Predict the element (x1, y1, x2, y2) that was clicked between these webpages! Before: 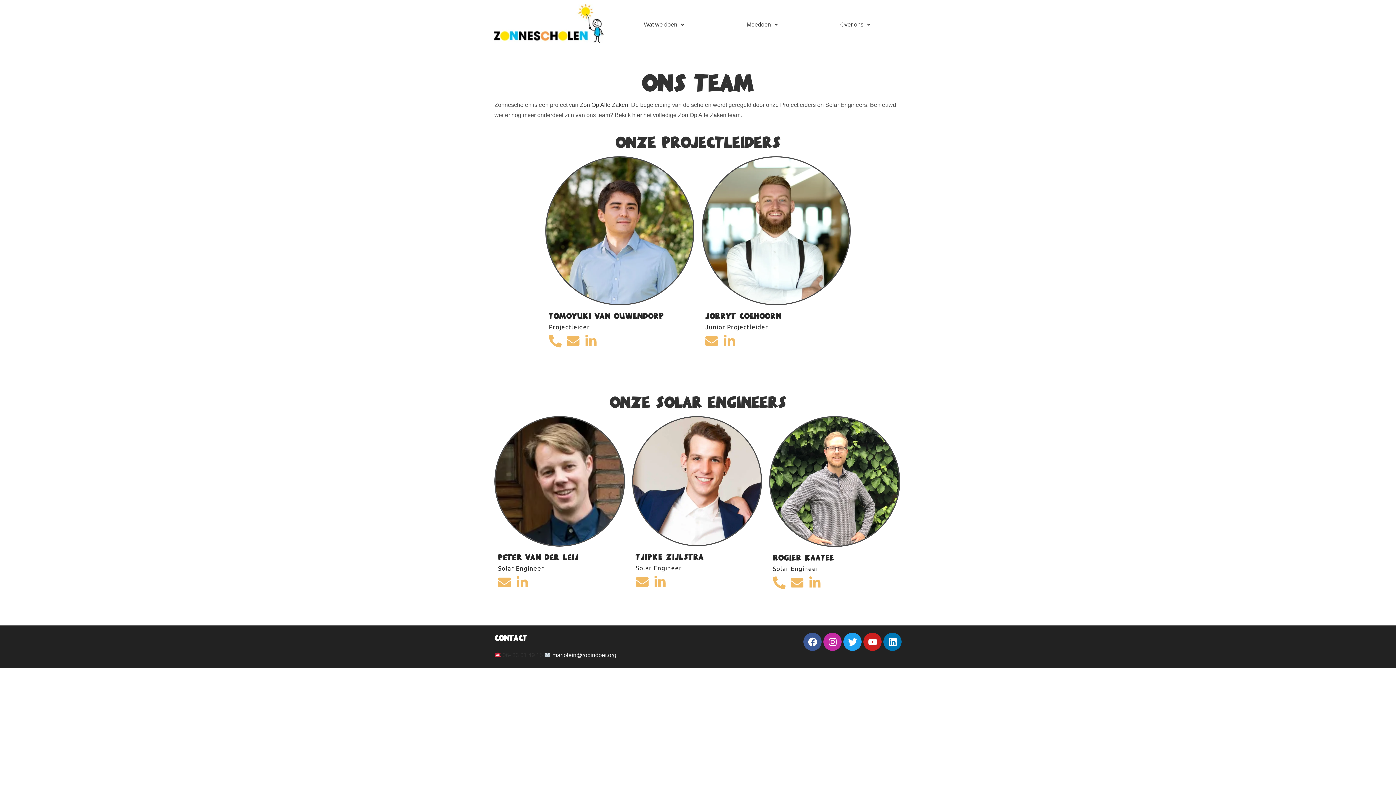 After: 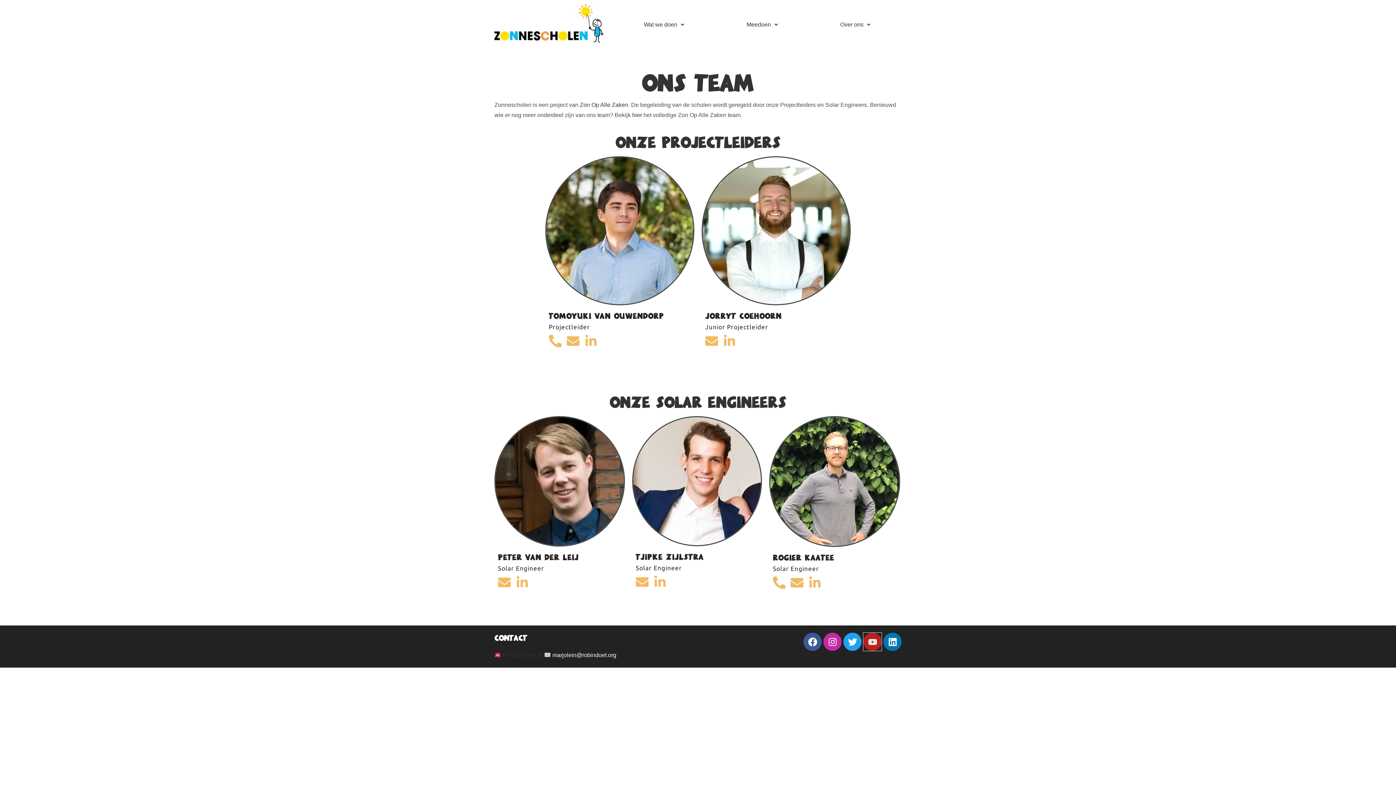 Action: label: Youtube bbox: (863, 633, 881, 651)